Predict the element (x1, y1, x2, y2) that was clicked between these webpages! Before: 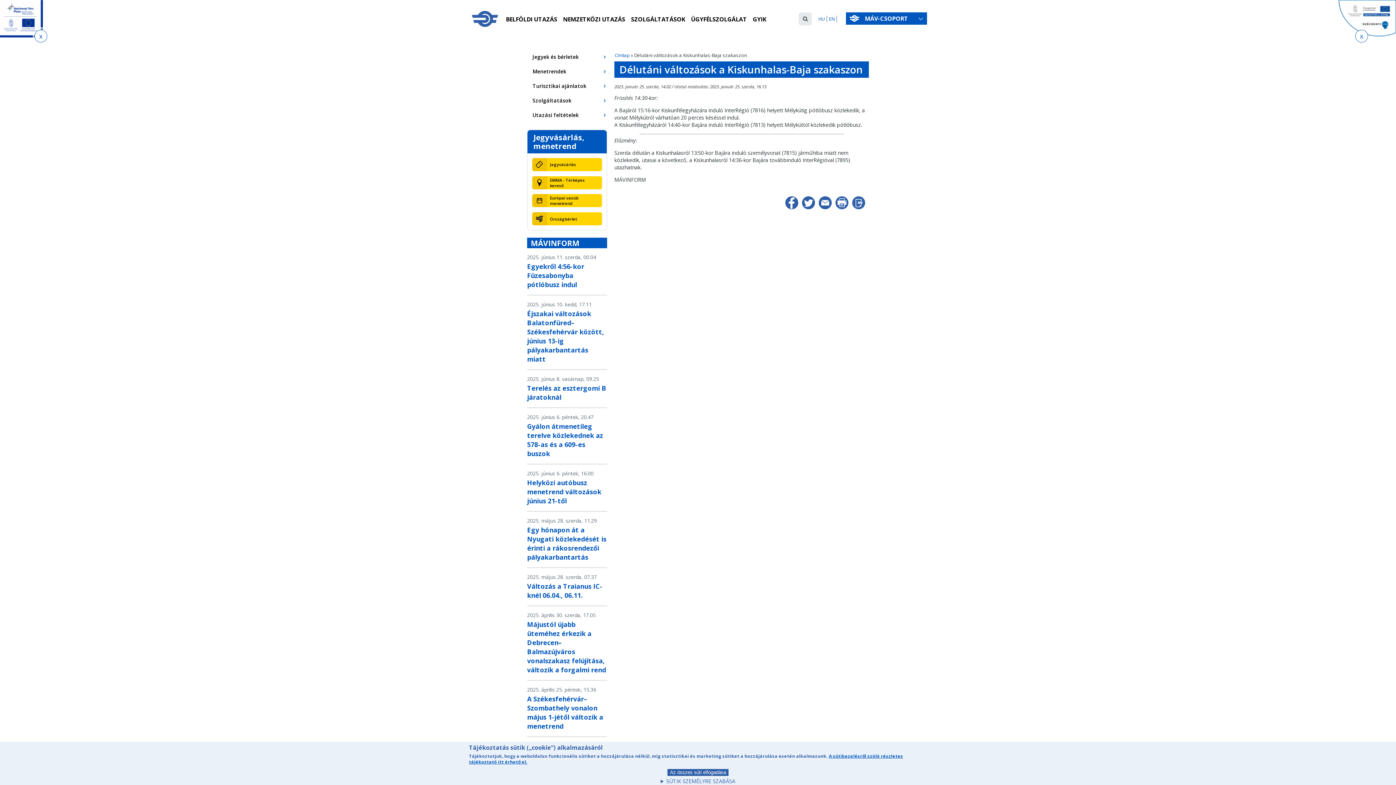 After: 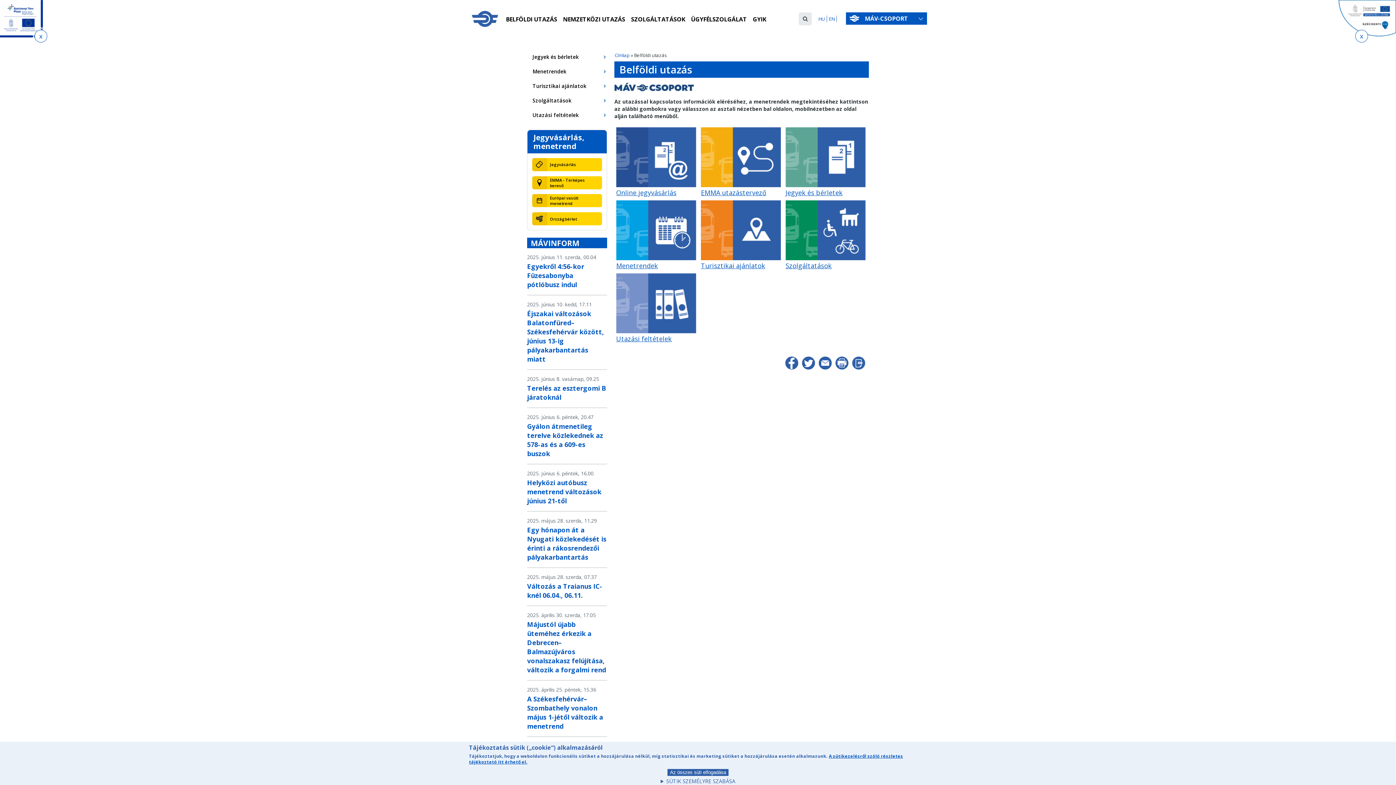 Action: bbox: (506, 13, 557, 26) label: BELFÖLDI UTAZÁS